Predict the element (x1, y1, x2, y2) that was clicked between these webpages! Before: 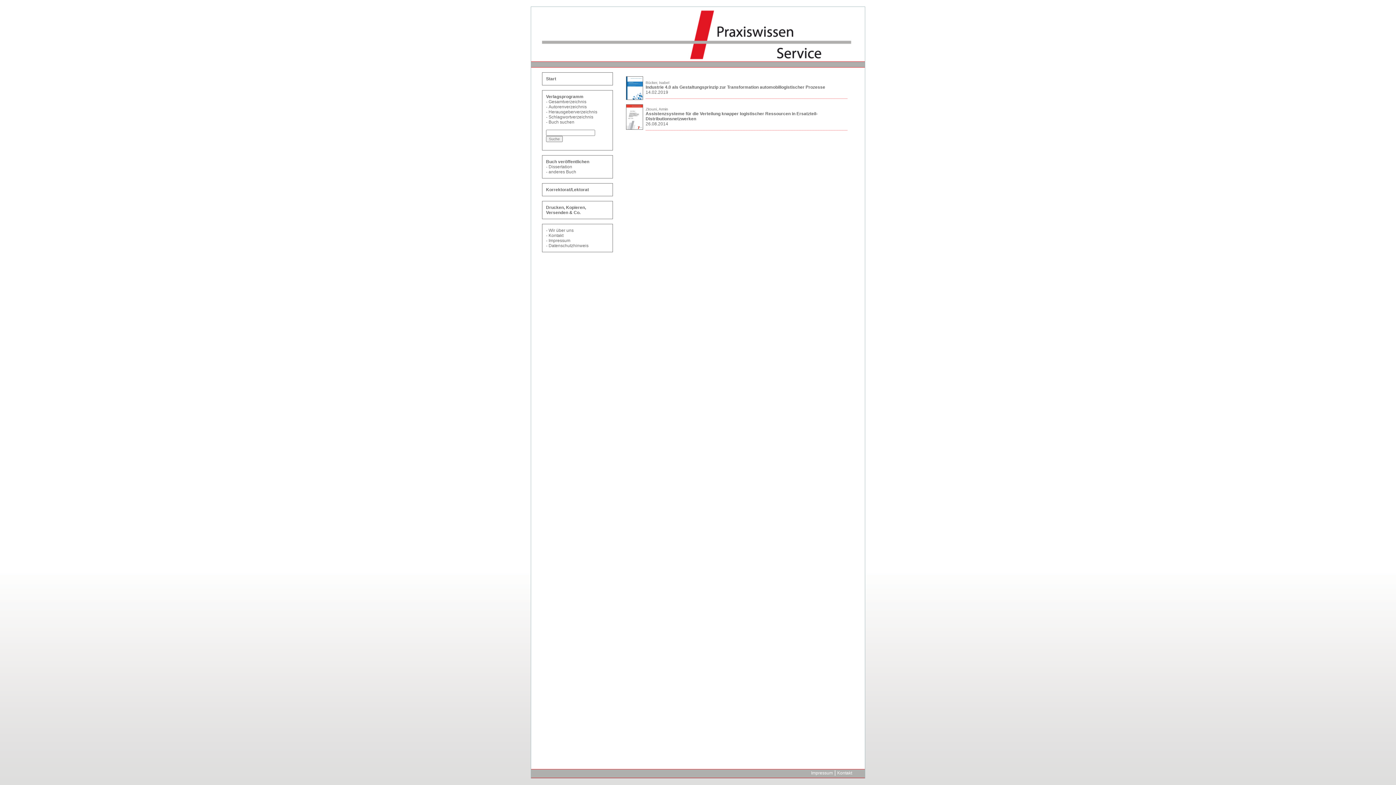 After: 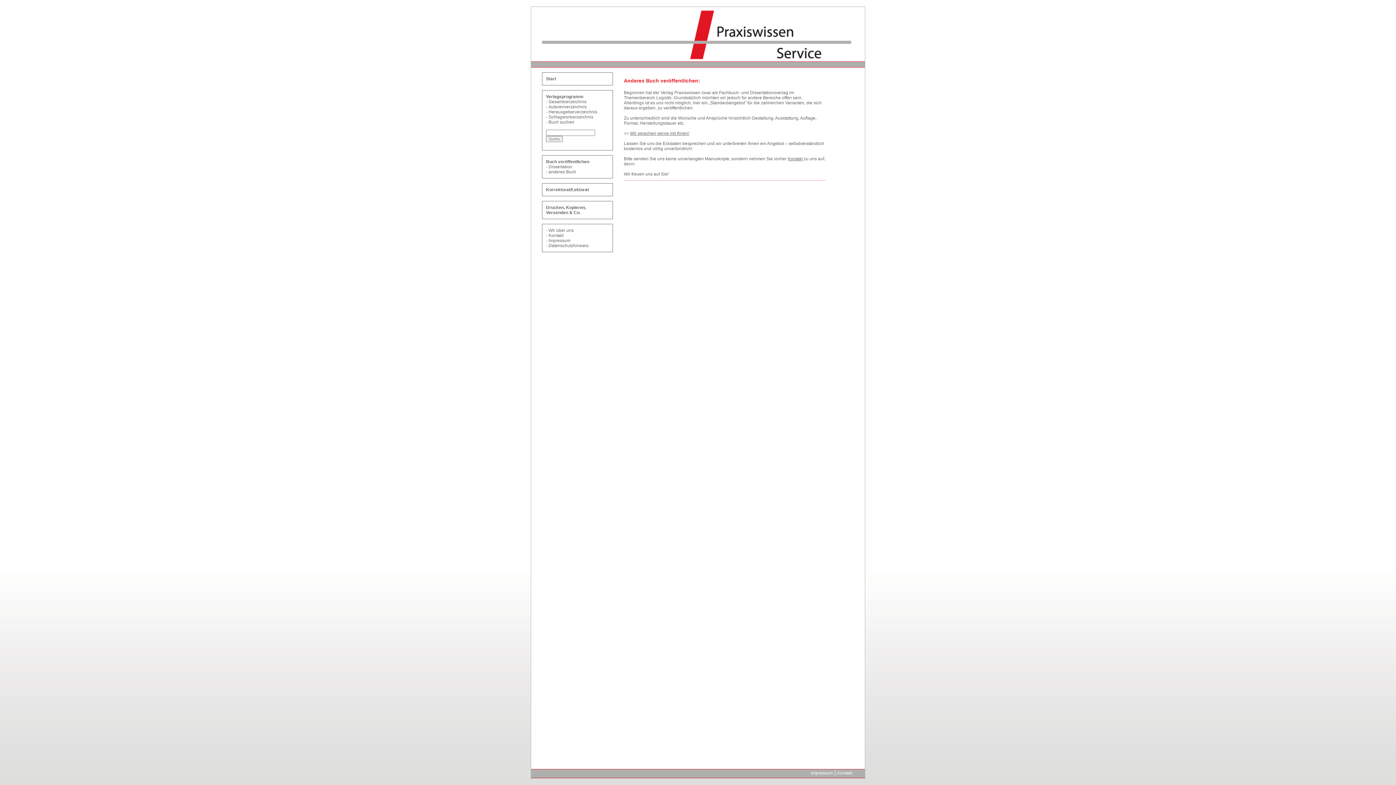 Action: bbox: (548, 169, 576, 174) label: anderes Buch